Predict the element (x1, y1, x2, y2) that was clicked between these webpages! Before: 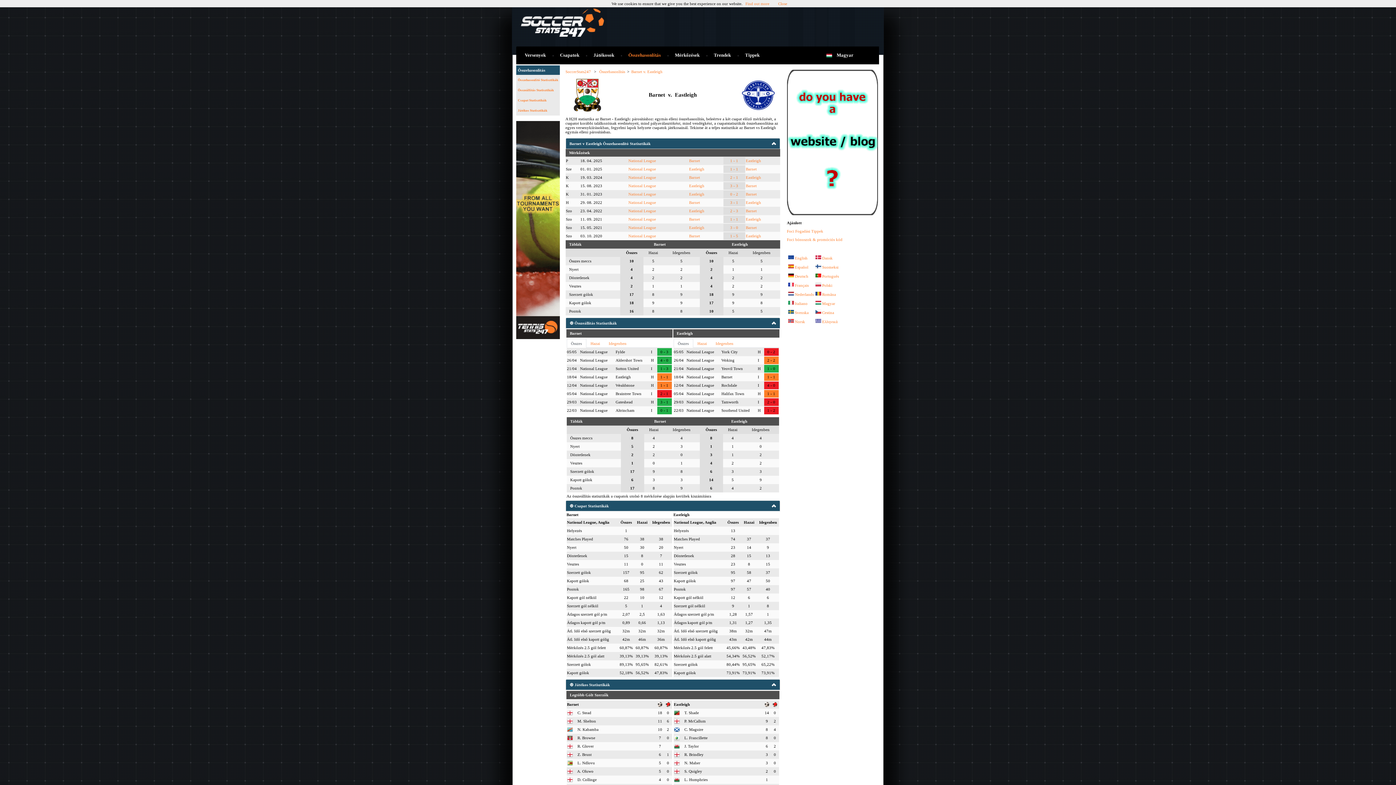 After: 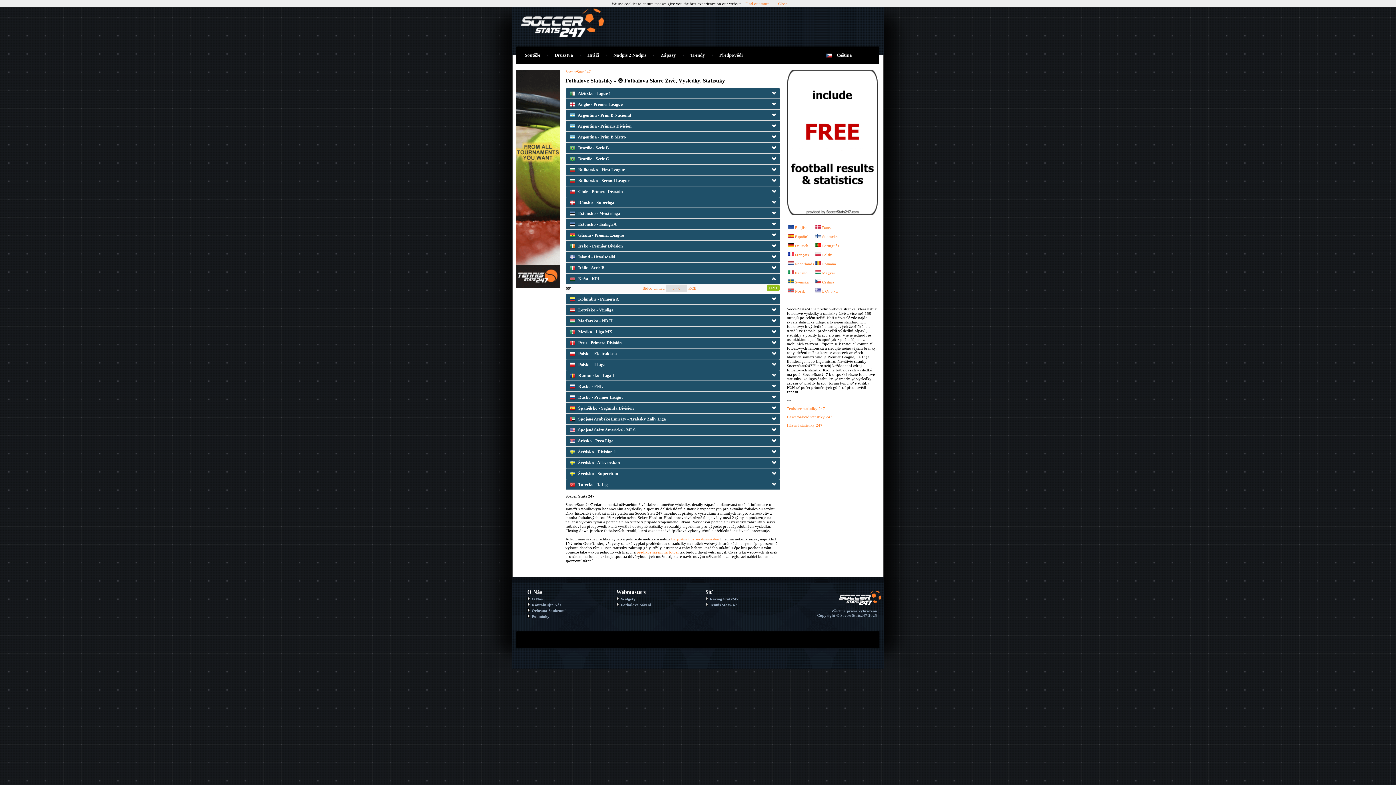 Action: label: Cestina bbox: (822, 310, 834, 314)